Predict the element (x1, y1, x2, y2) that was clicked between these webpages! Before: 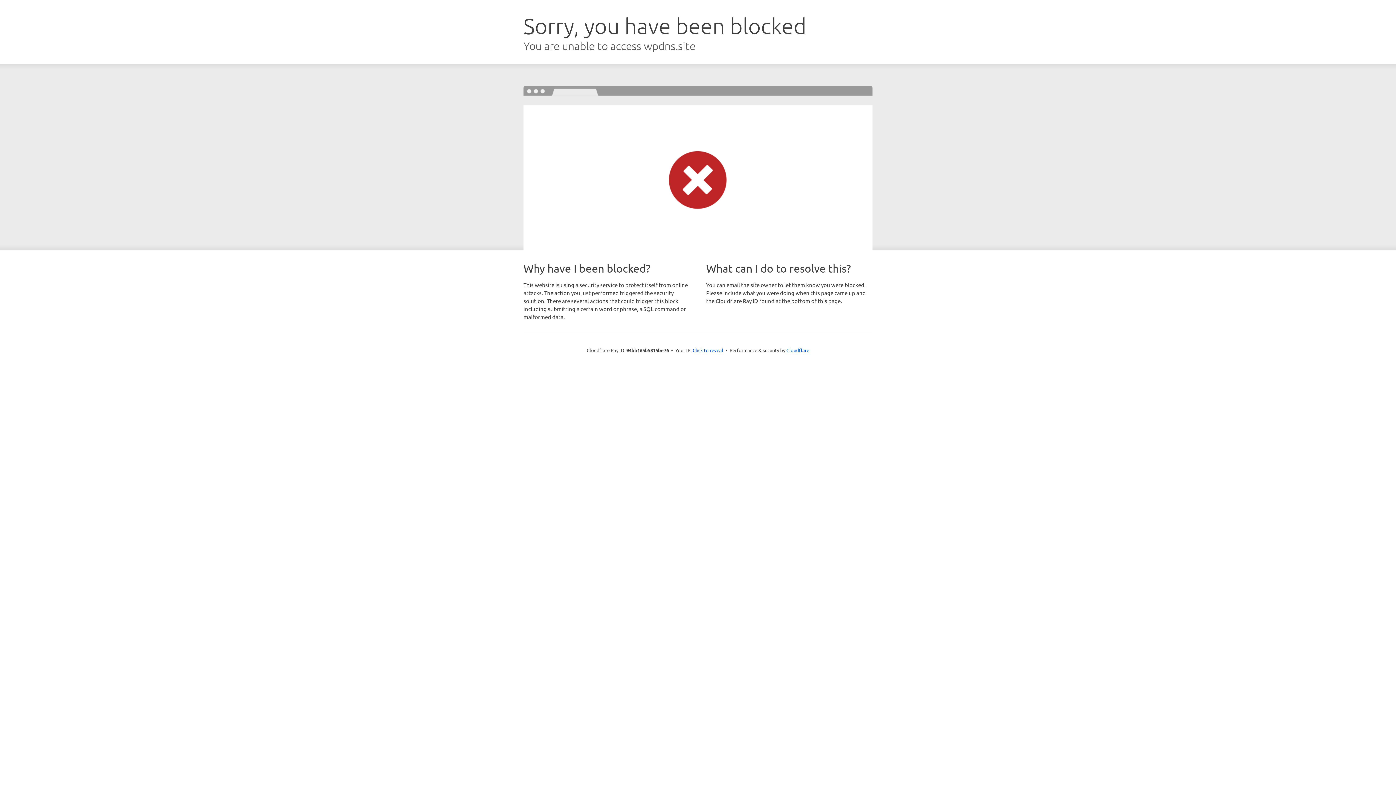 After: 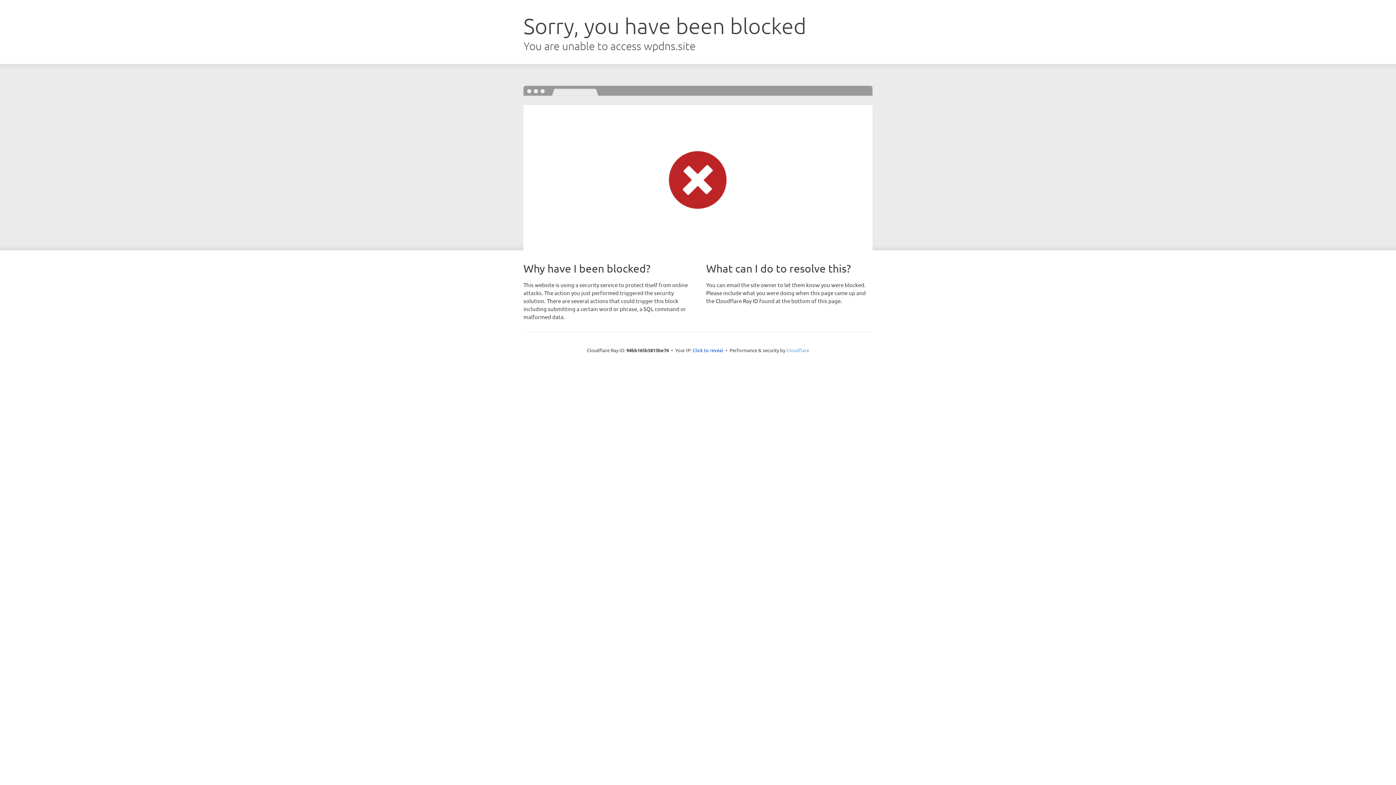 Action: bbox: (786, 347, 809, 353) label: Cloudflare